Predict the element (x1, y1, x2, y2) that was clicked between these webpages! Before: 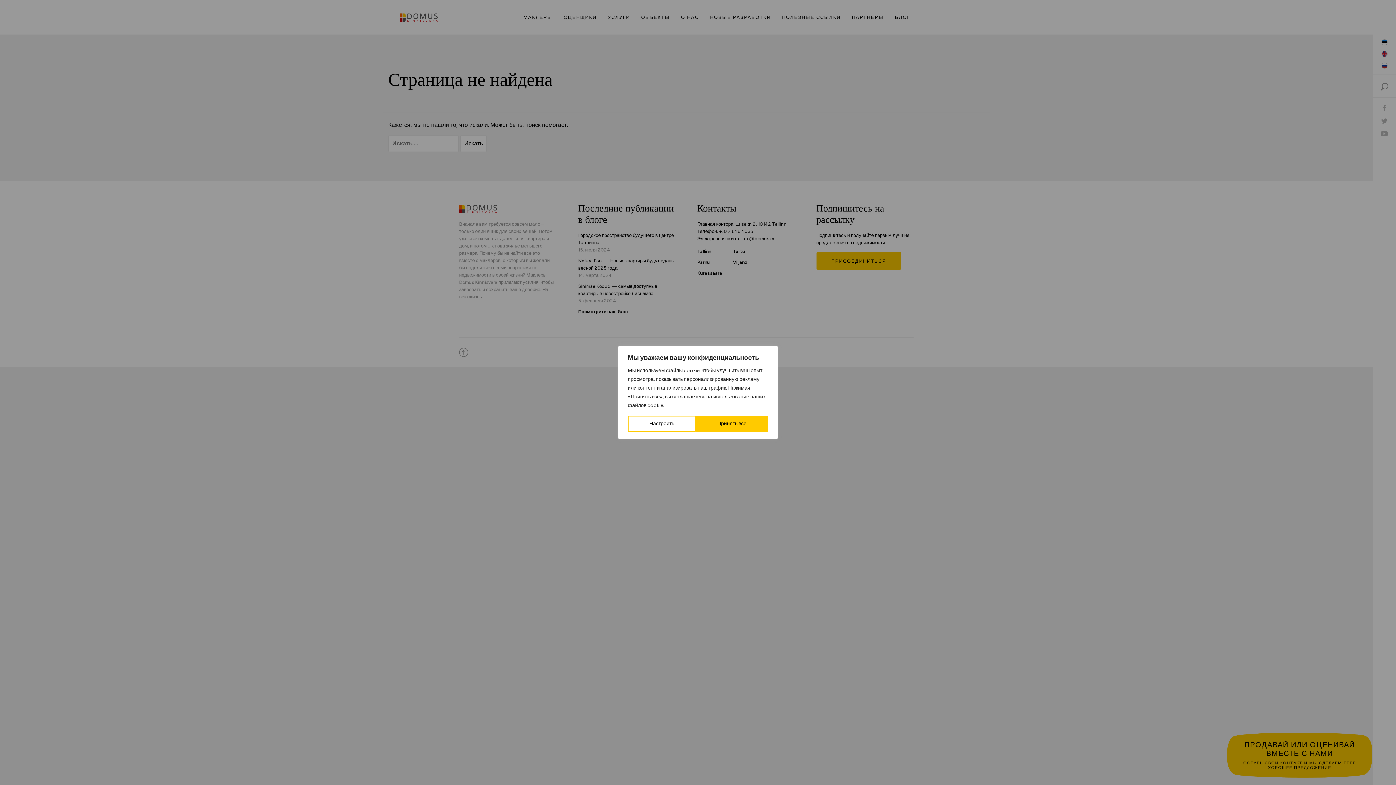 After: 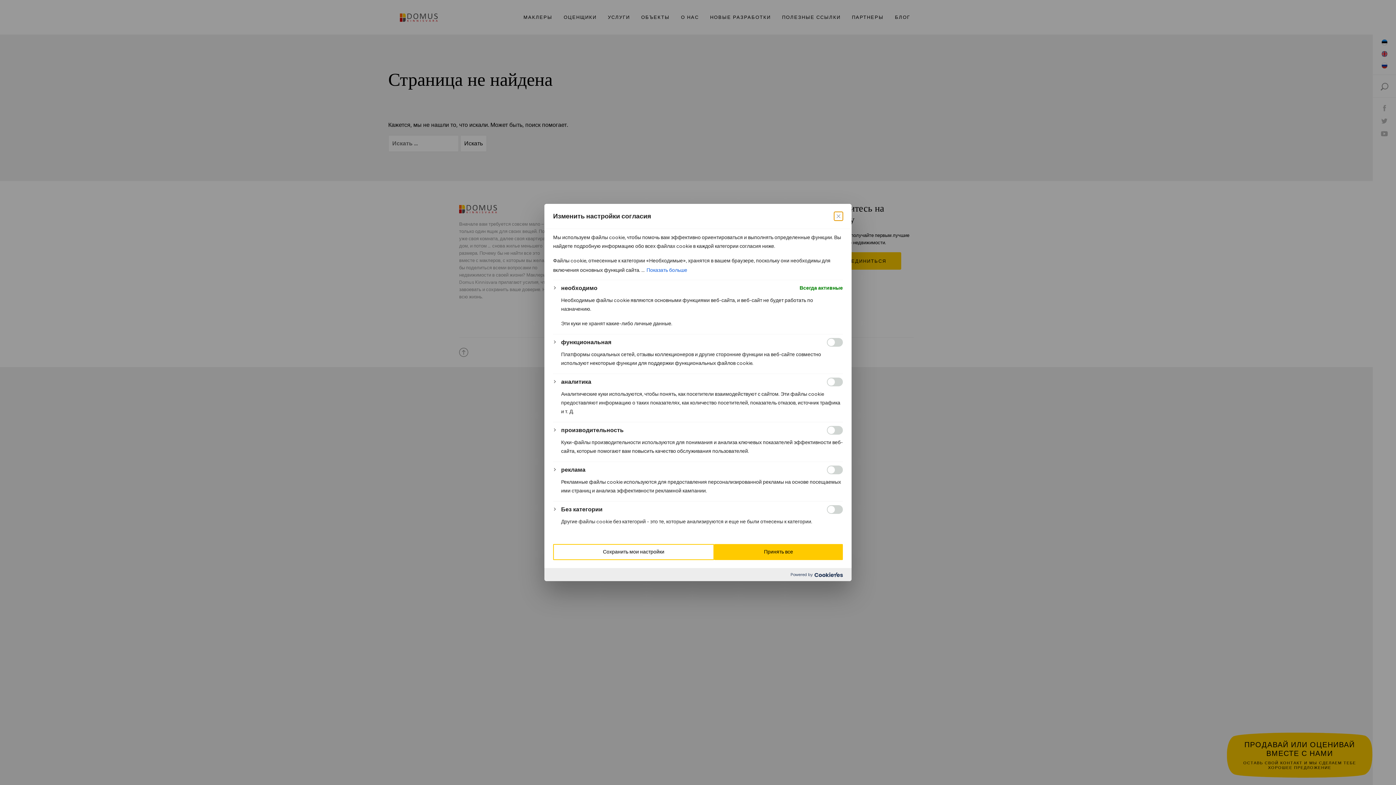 Action: bbox: (628, 416, 696, 432) label: Настроить